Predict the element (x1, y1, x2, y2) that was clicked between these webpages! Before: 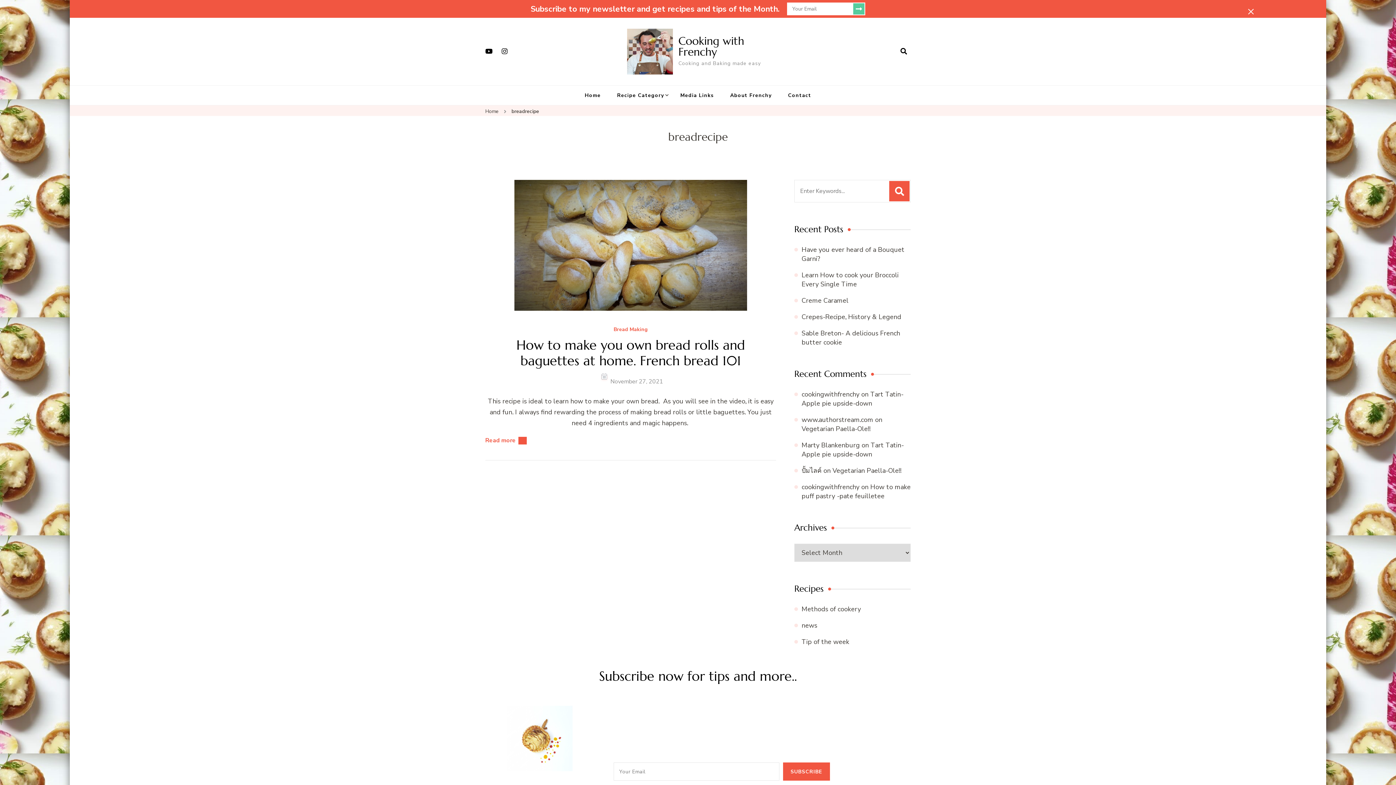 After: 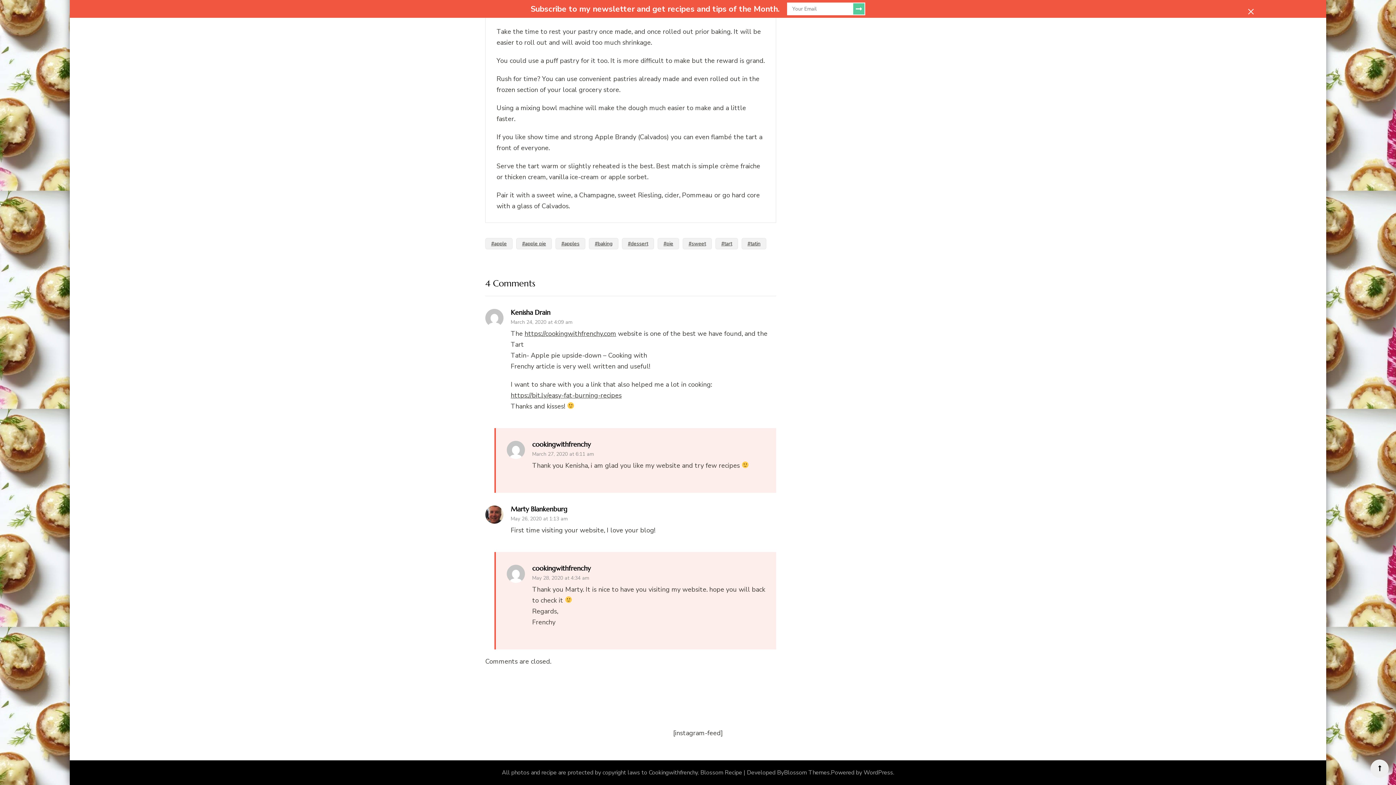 Action: bbox: (801, 441, 904, 458) label: Tart Tatin- Apple pie upside-down